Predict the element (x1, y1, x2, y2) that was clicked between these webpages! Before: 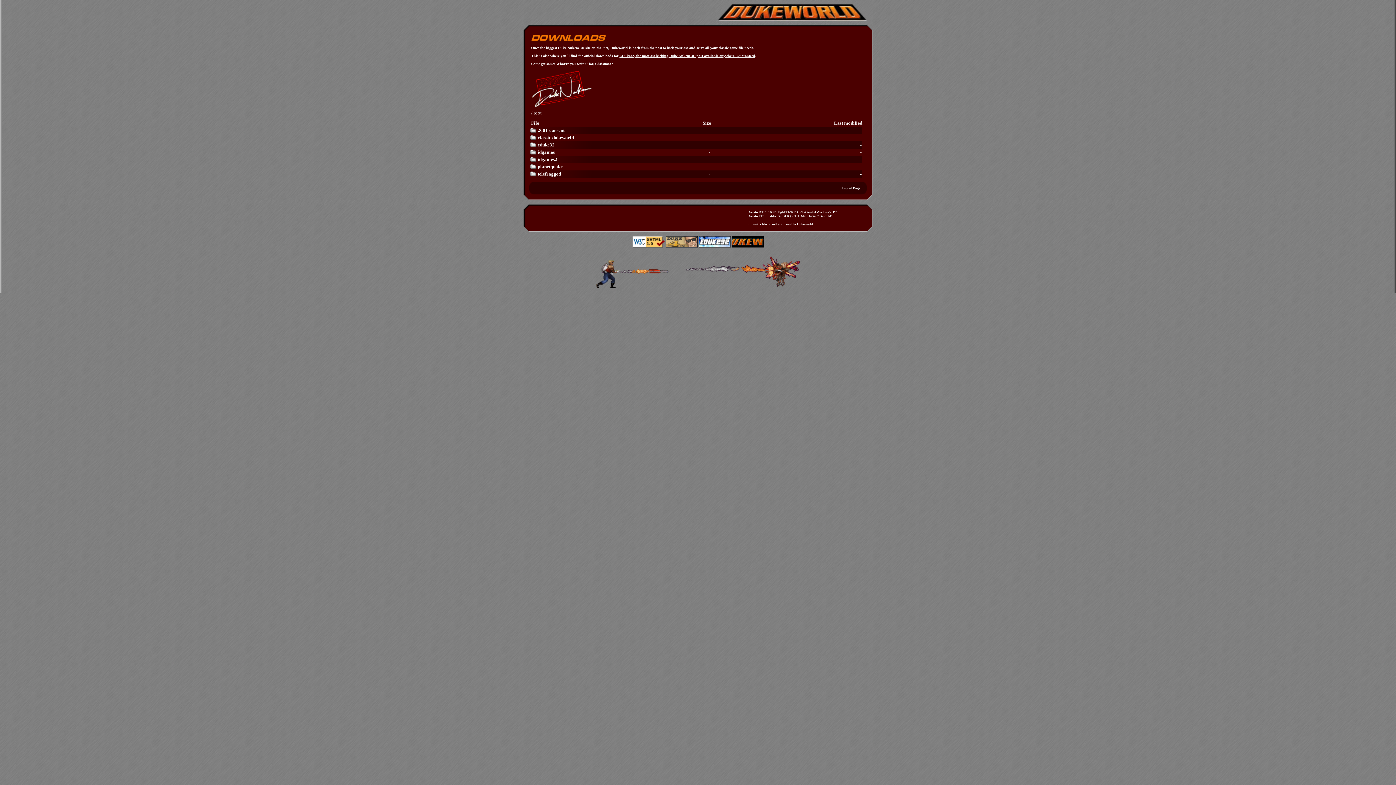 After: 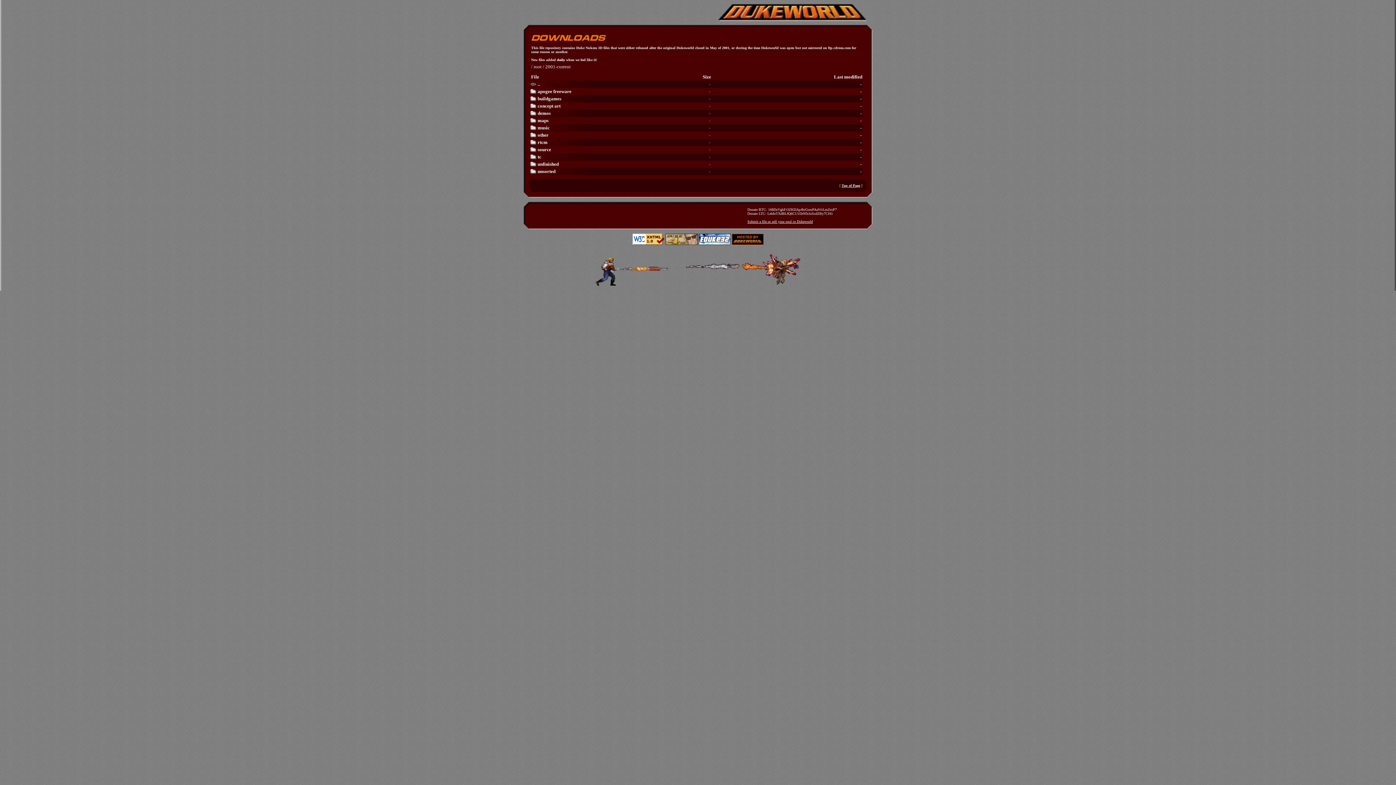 Action: label: 2001-current
-
- bbox: (529, 126, 862, 134)